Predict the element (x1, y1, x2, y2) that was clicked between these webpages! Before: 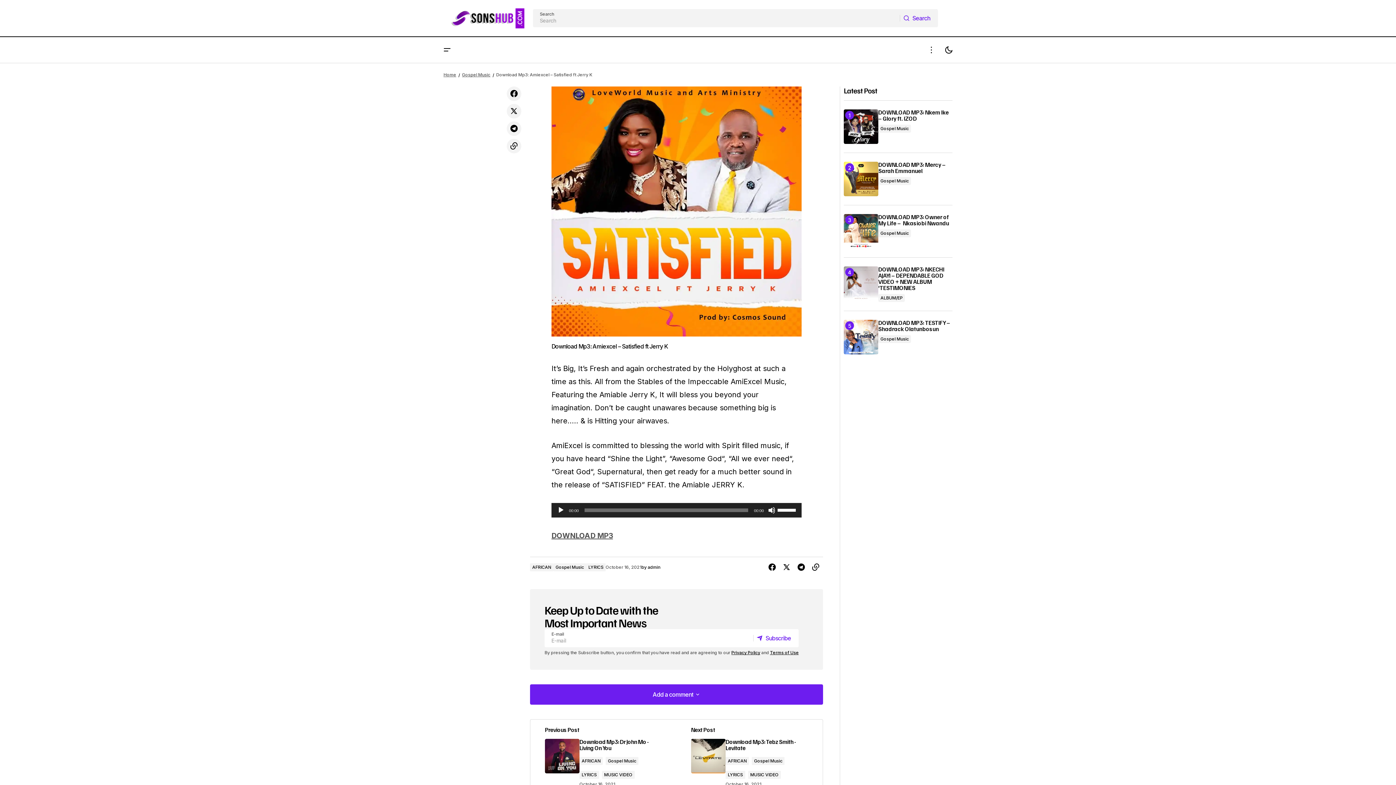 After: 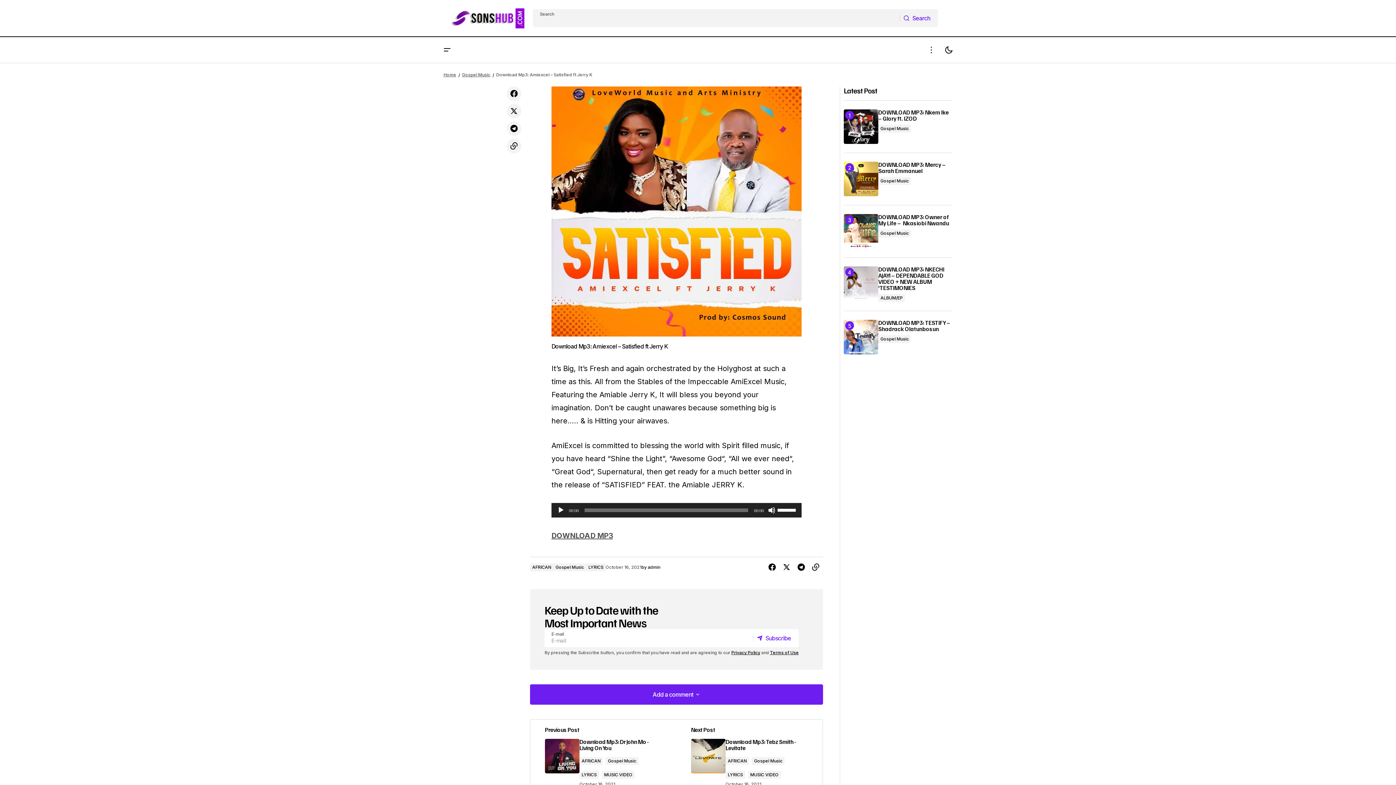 Action: bbox: (900, 9, 937, 26) label: Search